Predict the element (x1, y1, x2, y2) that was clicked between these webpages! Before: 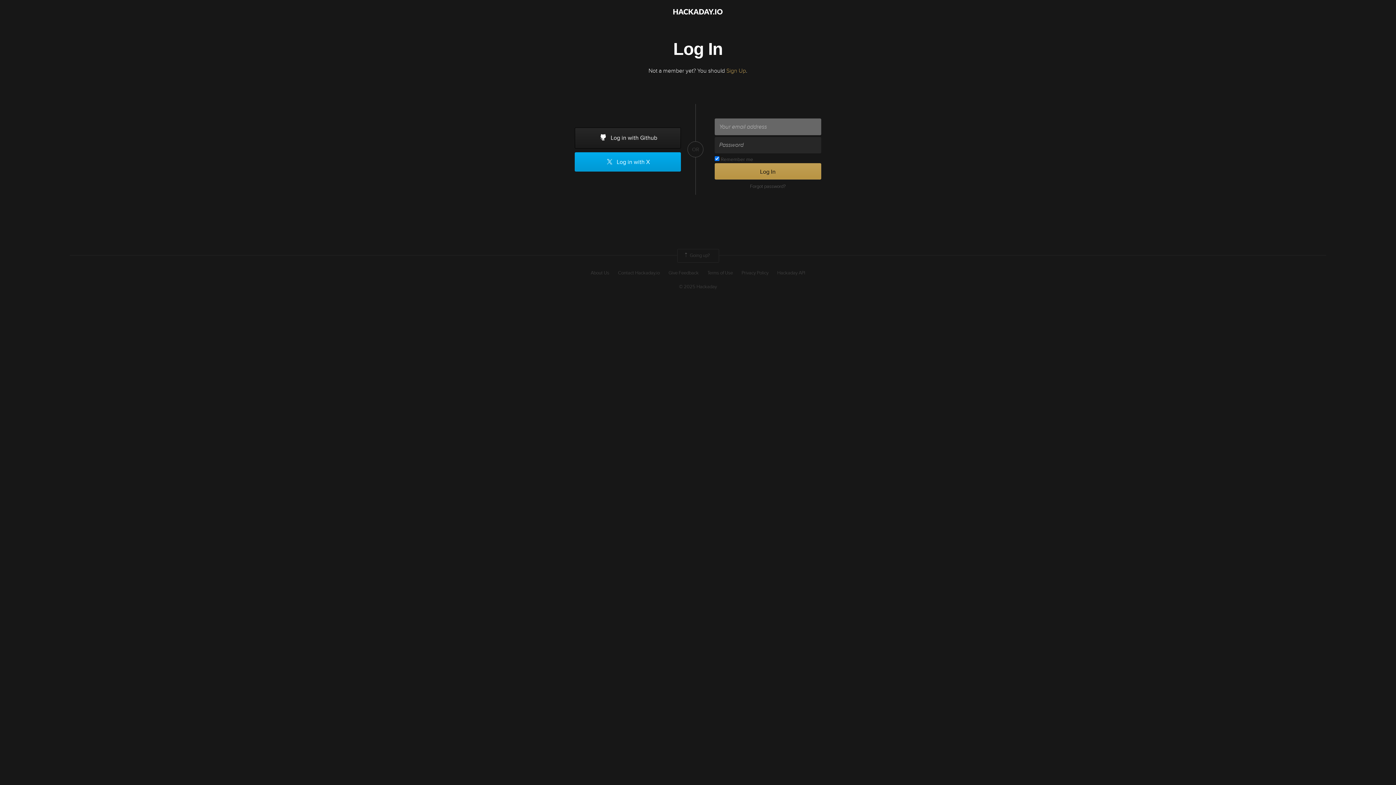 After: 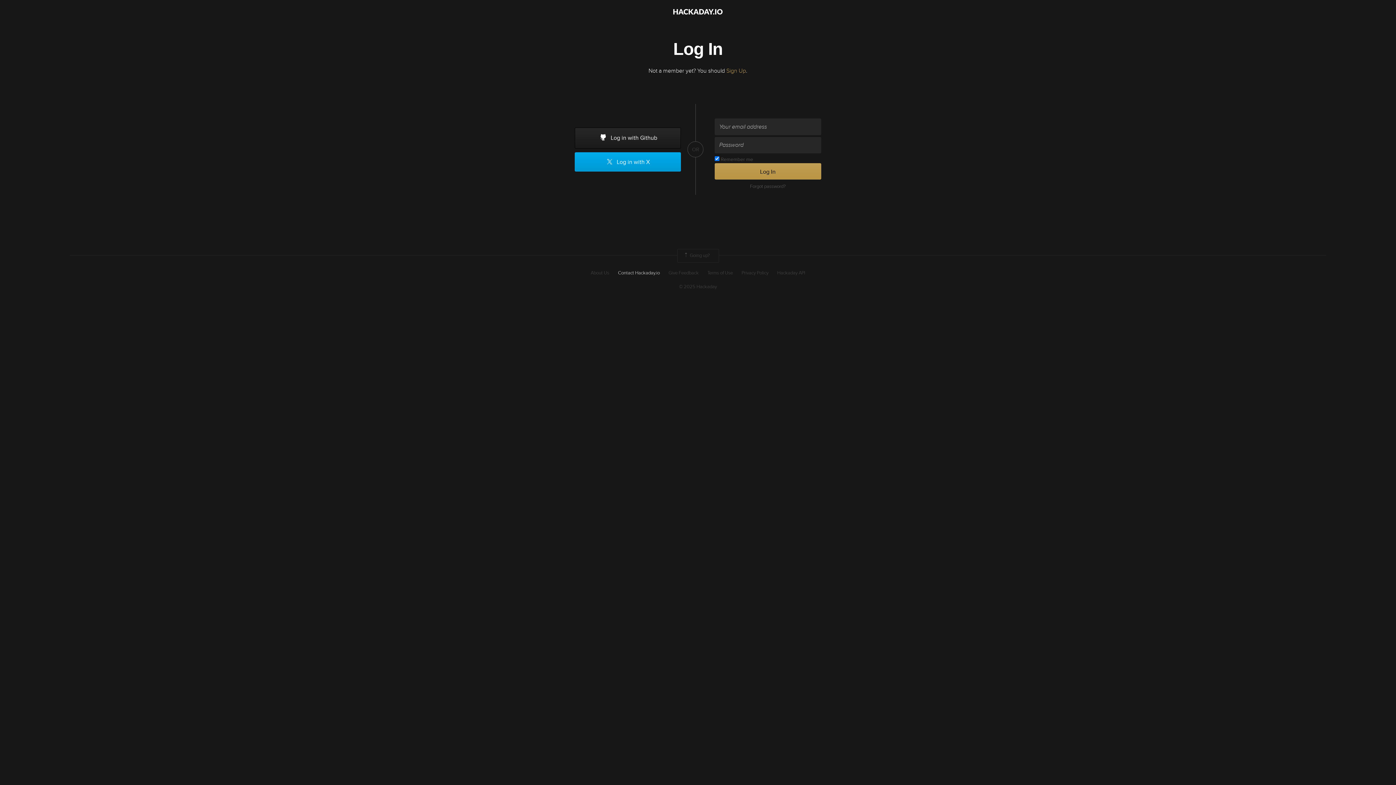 Action: label: Contact Hackaday.io bbox: (618, 269, 660, 276)